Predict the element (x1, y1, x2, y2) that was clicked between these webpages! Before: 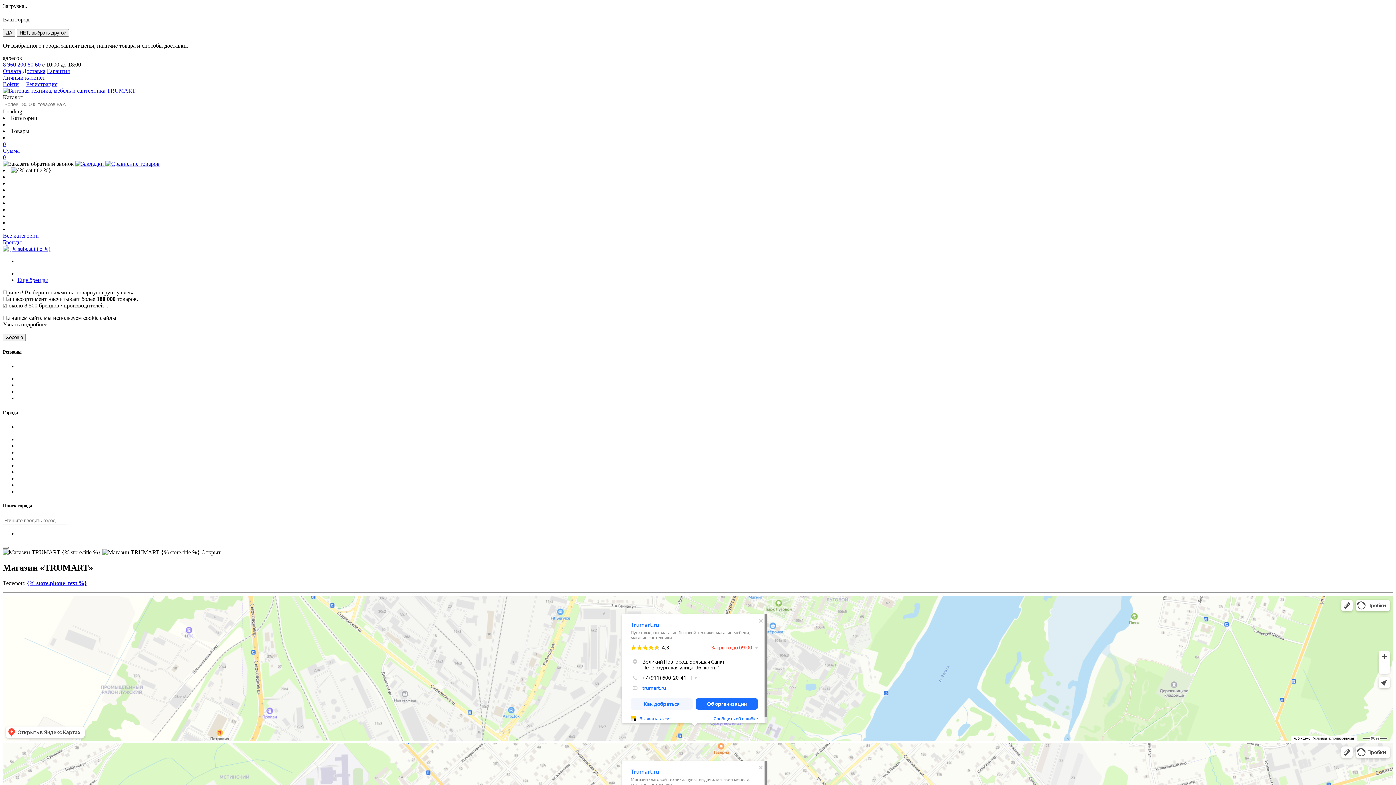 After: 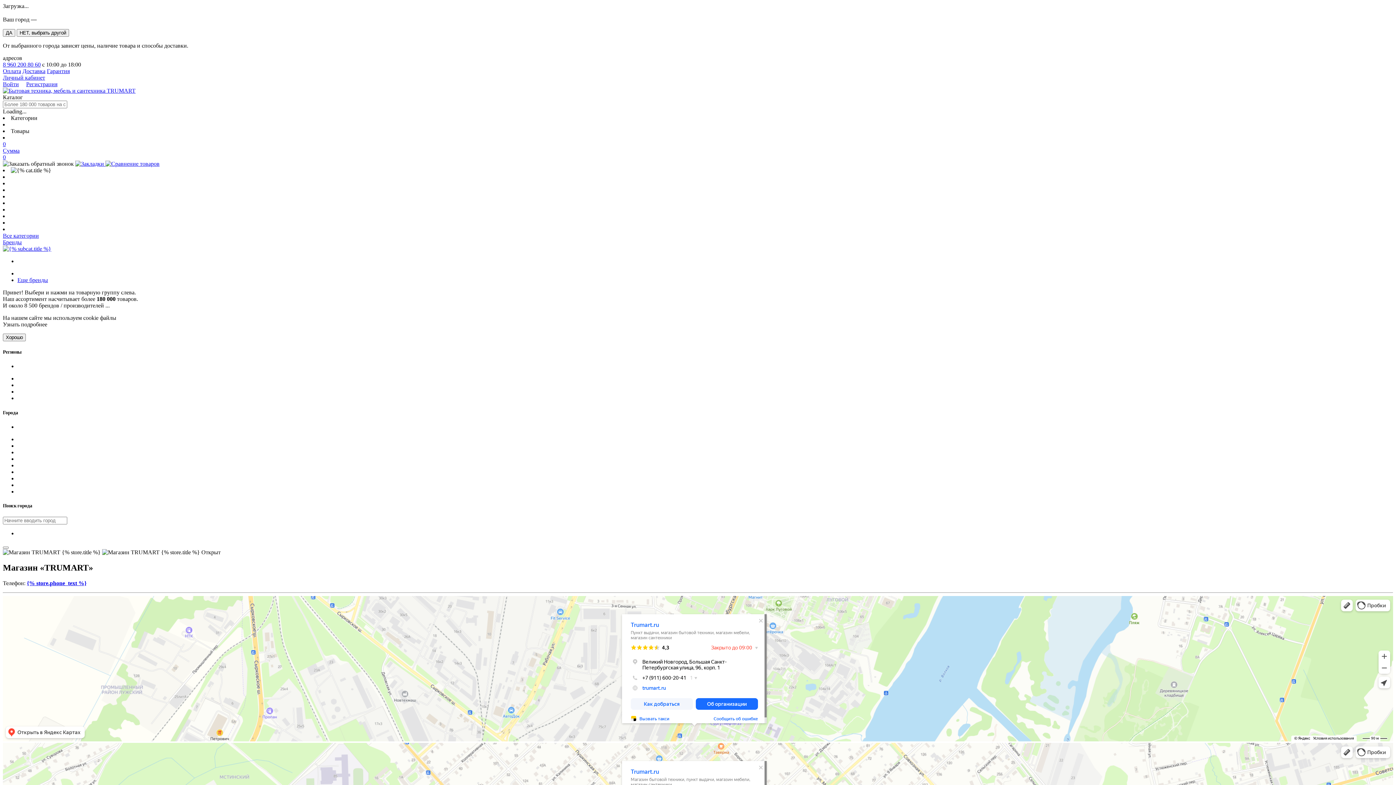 Action: label: Оплата bbox: (2, 68, 21, 74)